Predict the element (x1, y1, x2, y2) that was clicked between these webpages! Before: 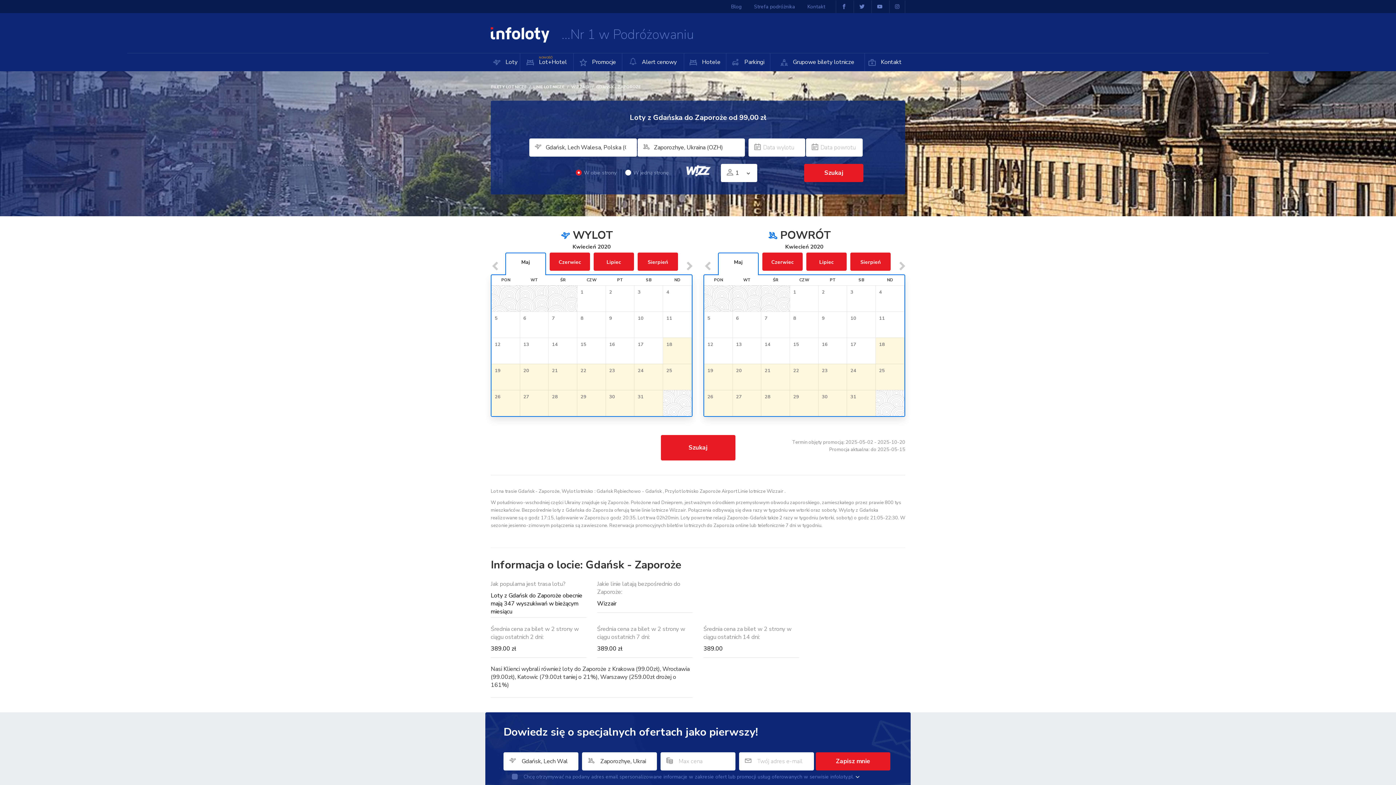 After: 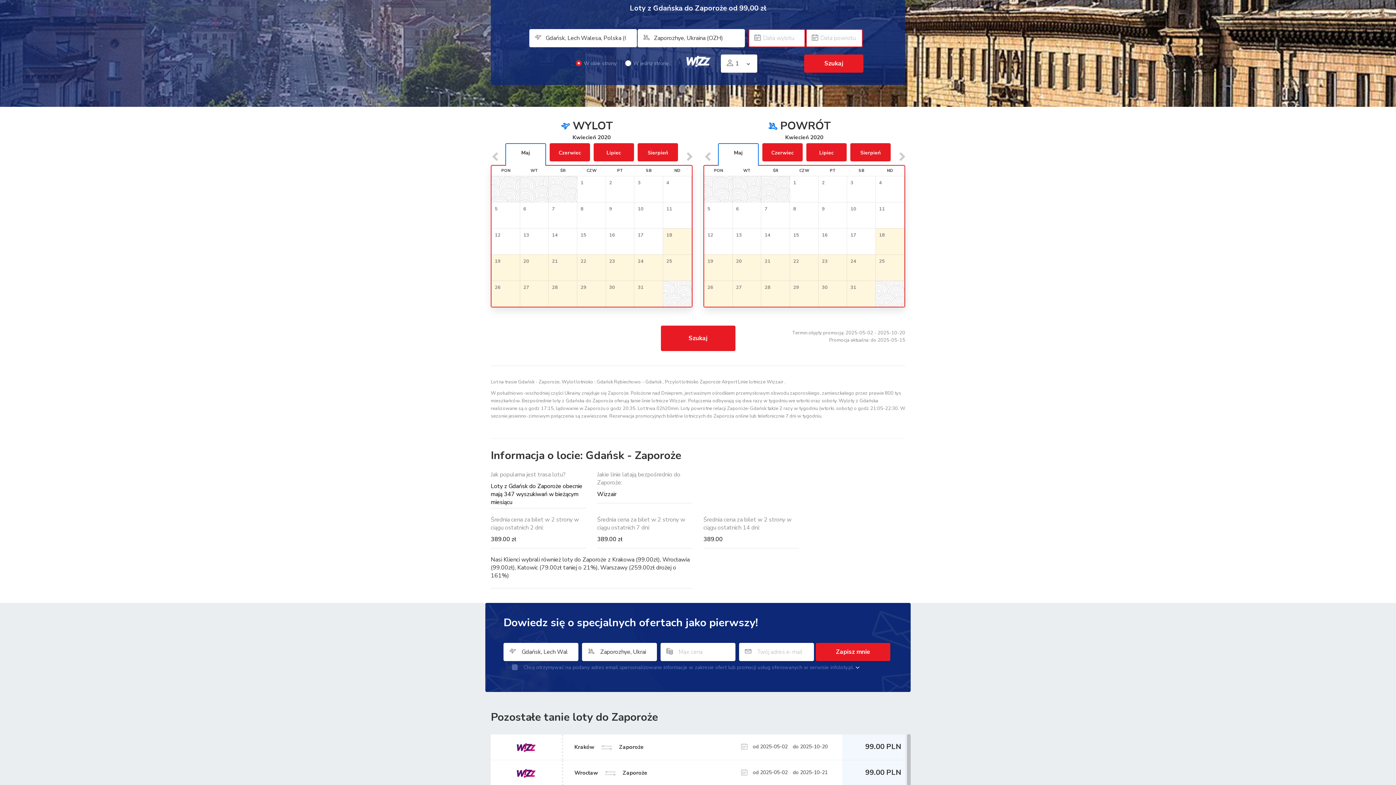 Action: bbox: (660, 435, 735, 460) label: Szukaj